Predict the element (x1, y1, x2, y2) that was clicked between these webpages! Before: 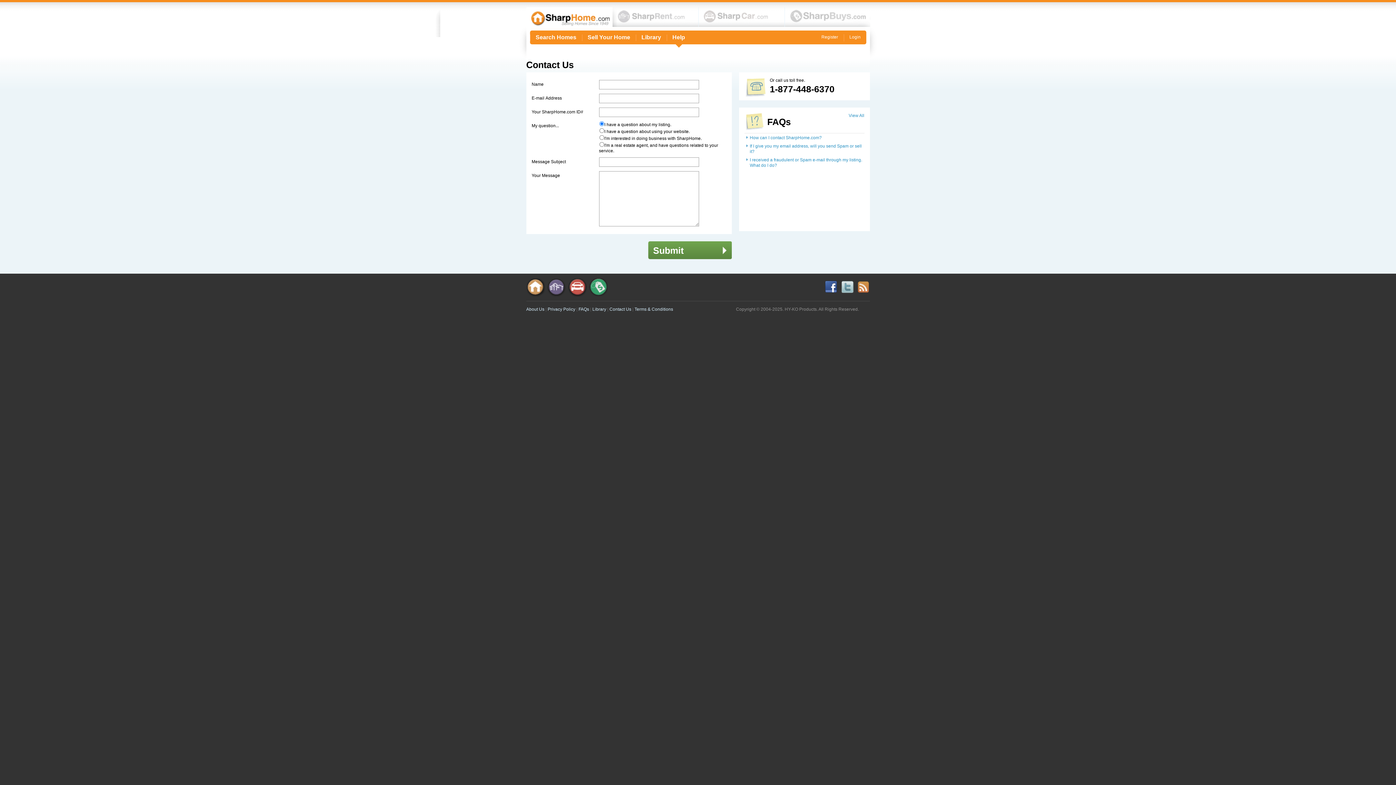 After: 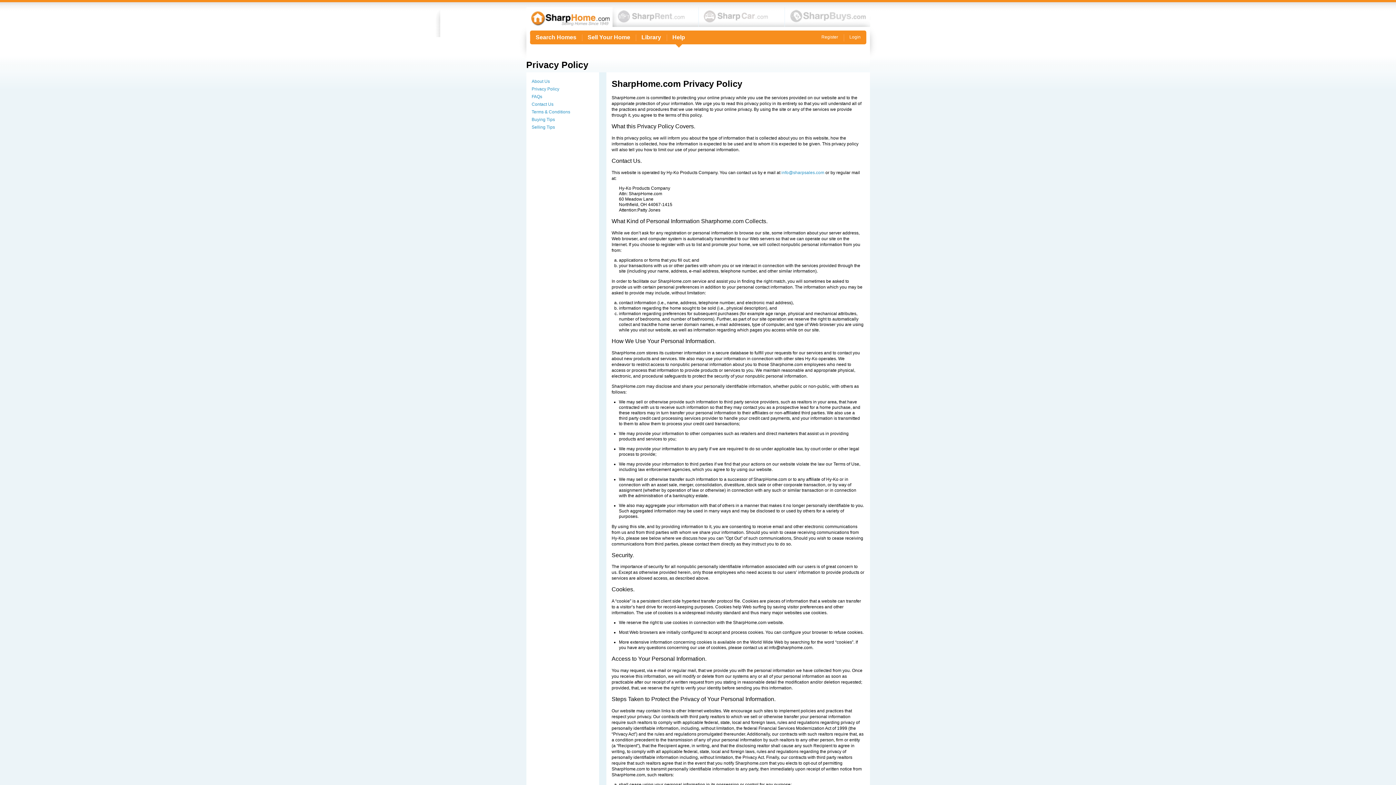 Action: bbox: (547, 306, 575, 312) label: Privacy Policy